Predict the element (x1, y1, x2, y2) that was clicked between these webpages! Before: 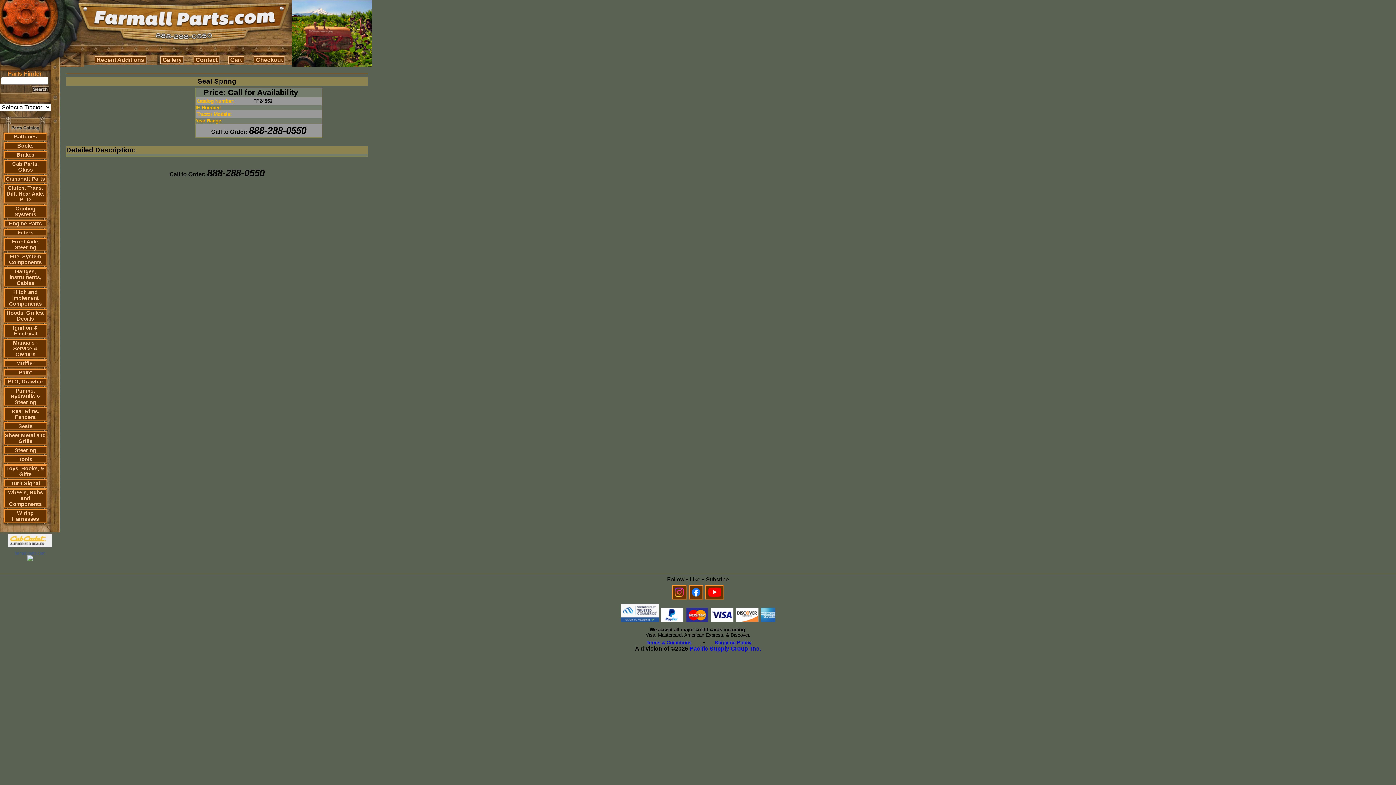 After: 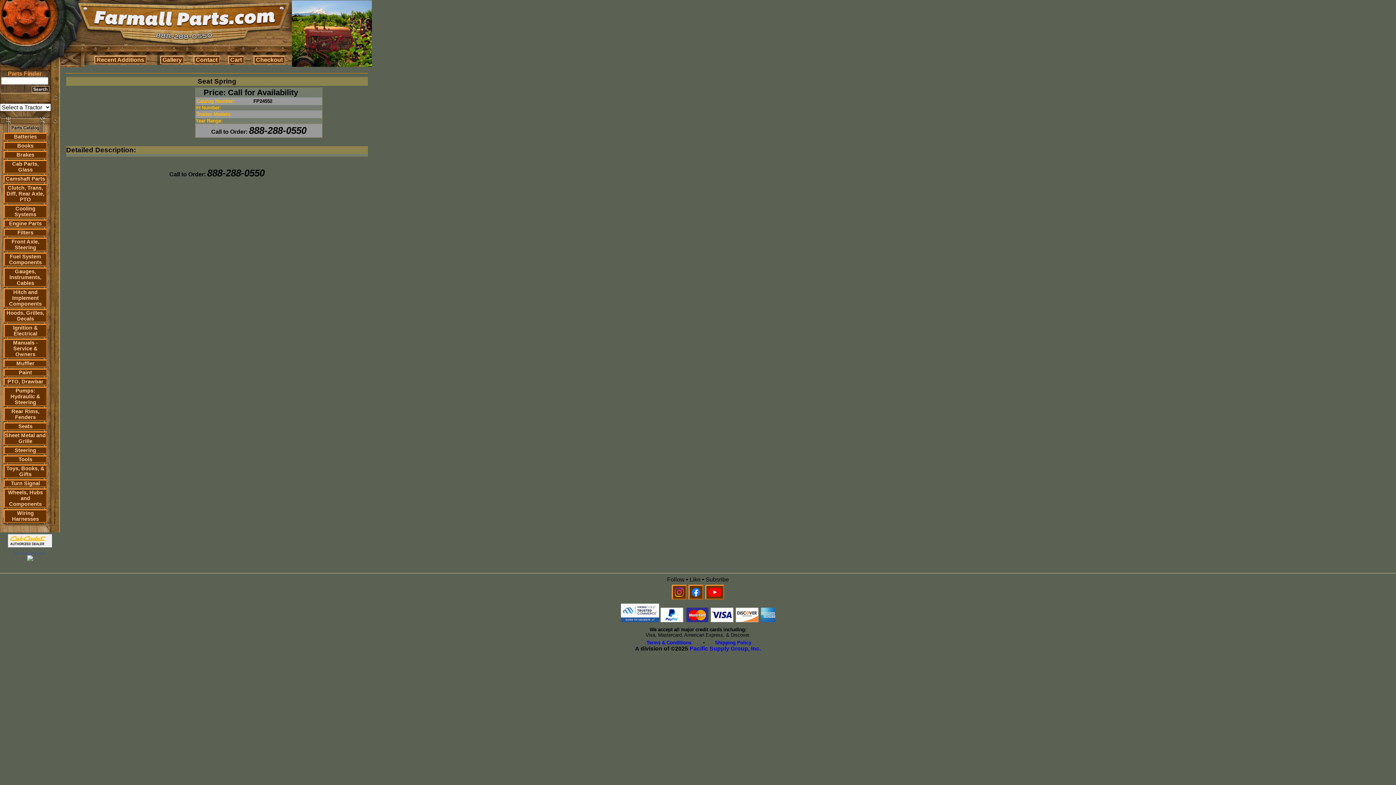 Action: bbox: (27, 557, 32, 562)